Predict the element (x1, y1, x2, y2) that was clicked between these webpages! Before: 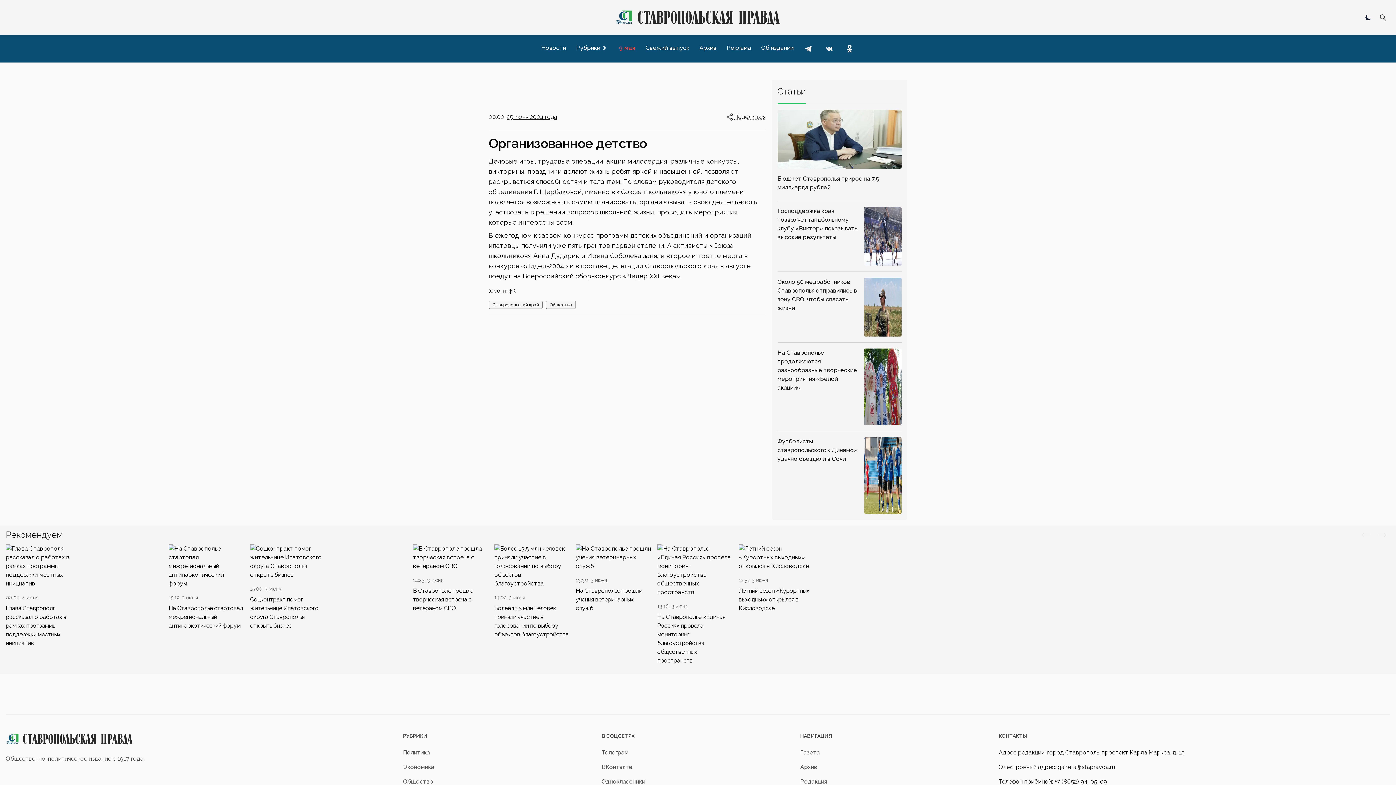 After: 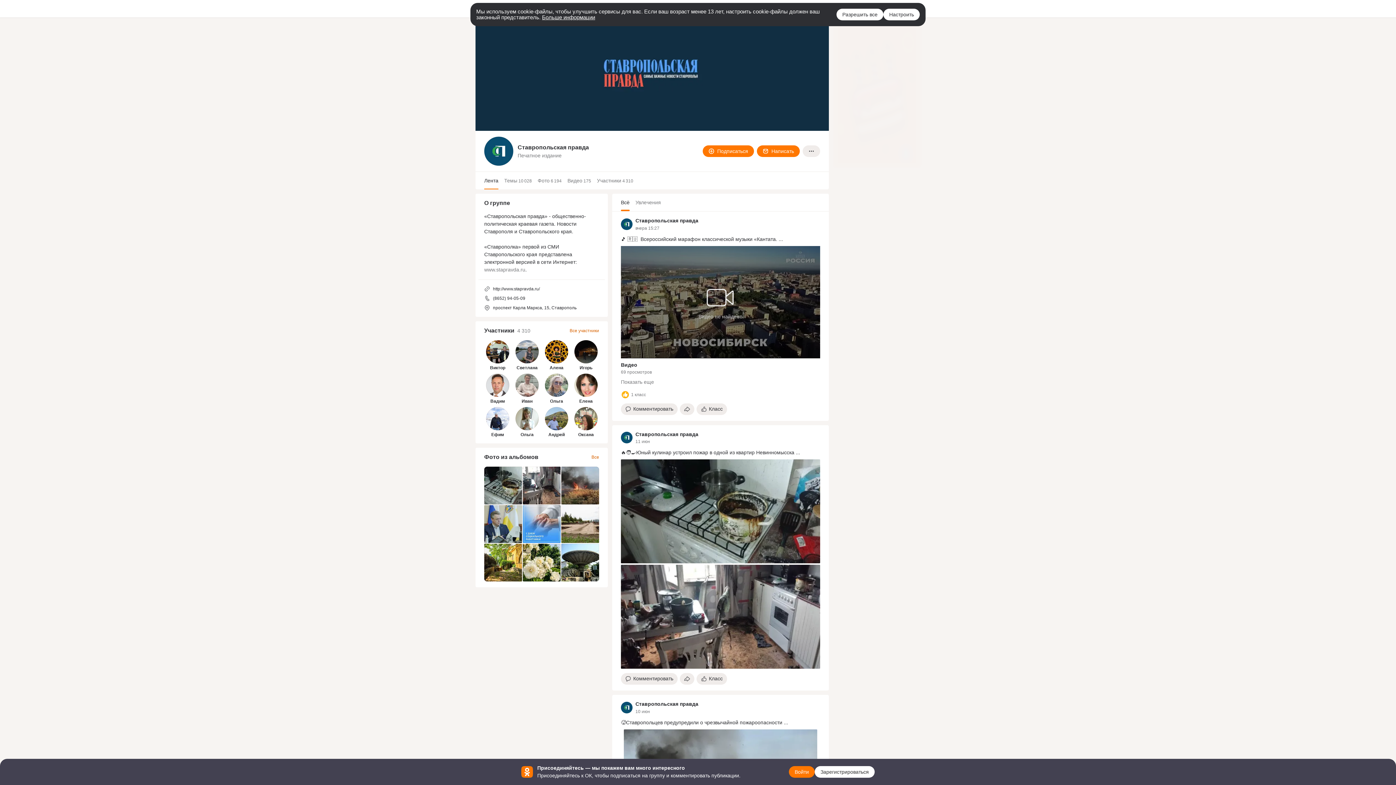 Action: label: Одноклассники bbox: (601, 768, 645, 775)